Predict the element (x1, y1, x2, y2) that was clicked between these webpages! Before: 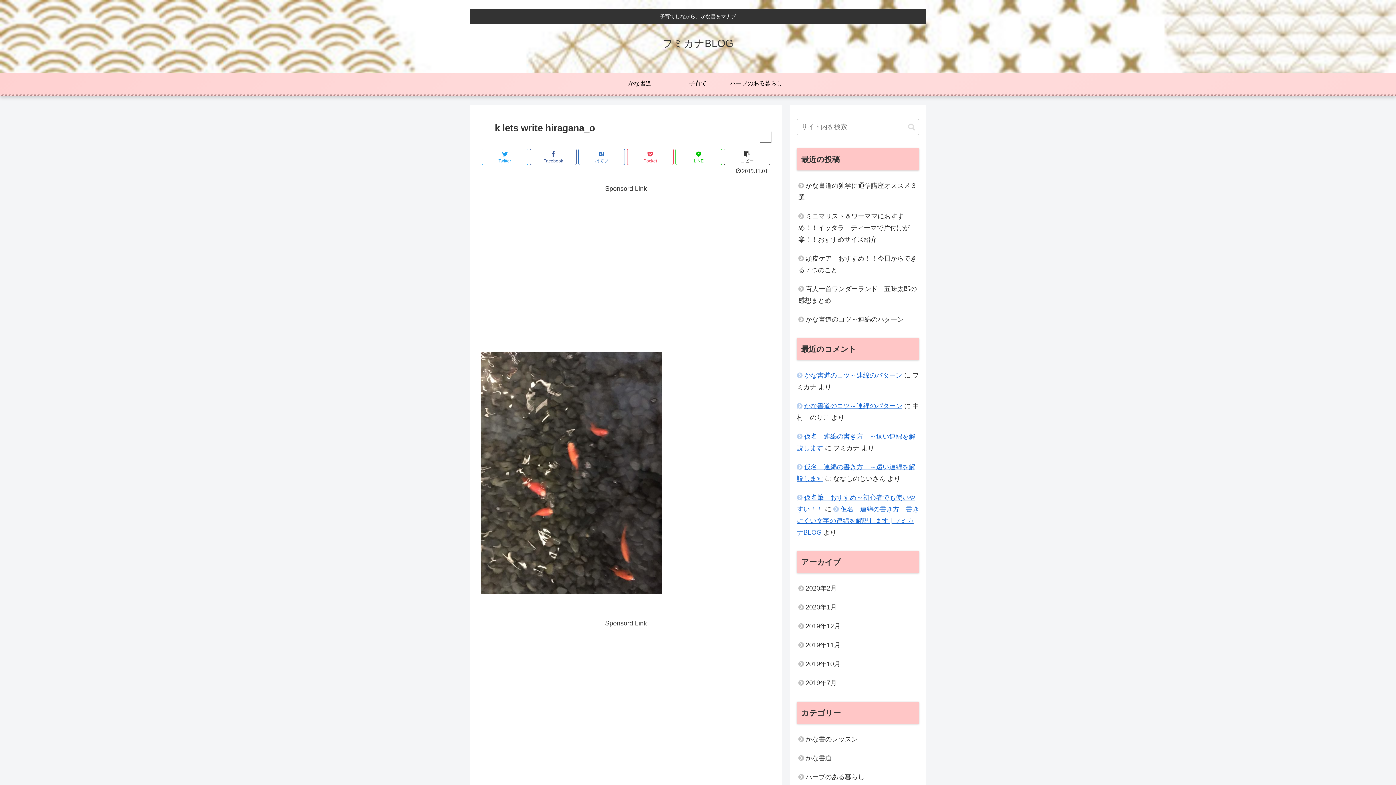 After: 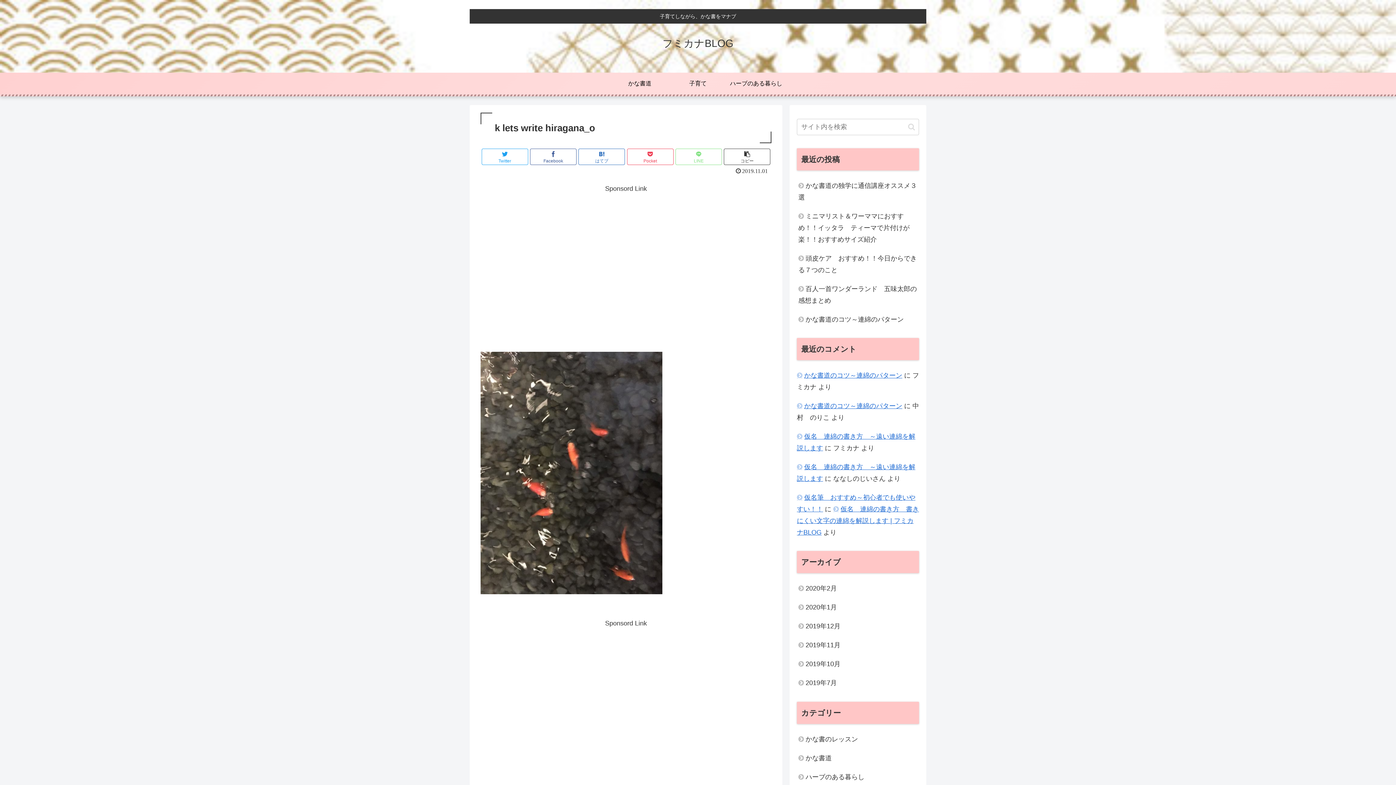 Action: bbox: (675, 148, 722, 165) label: LINE